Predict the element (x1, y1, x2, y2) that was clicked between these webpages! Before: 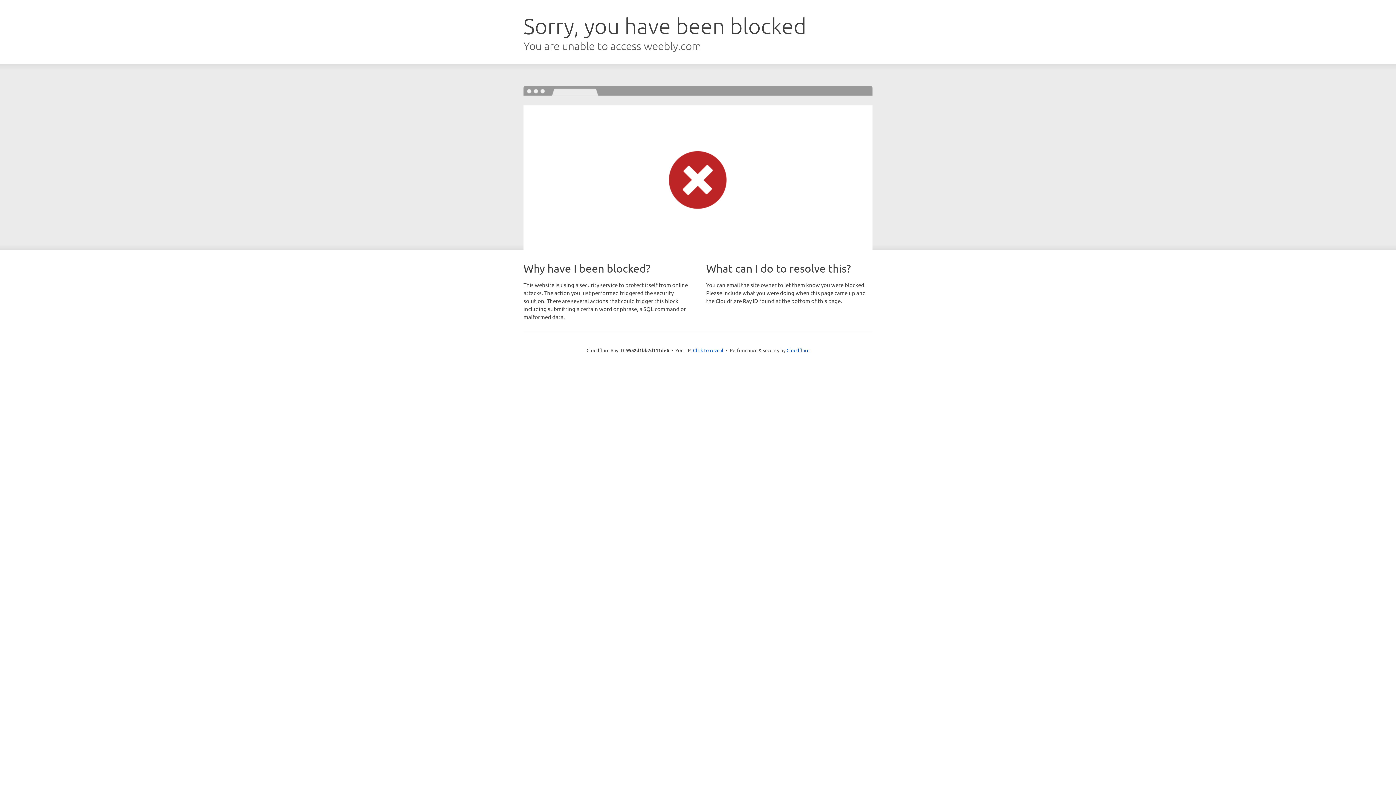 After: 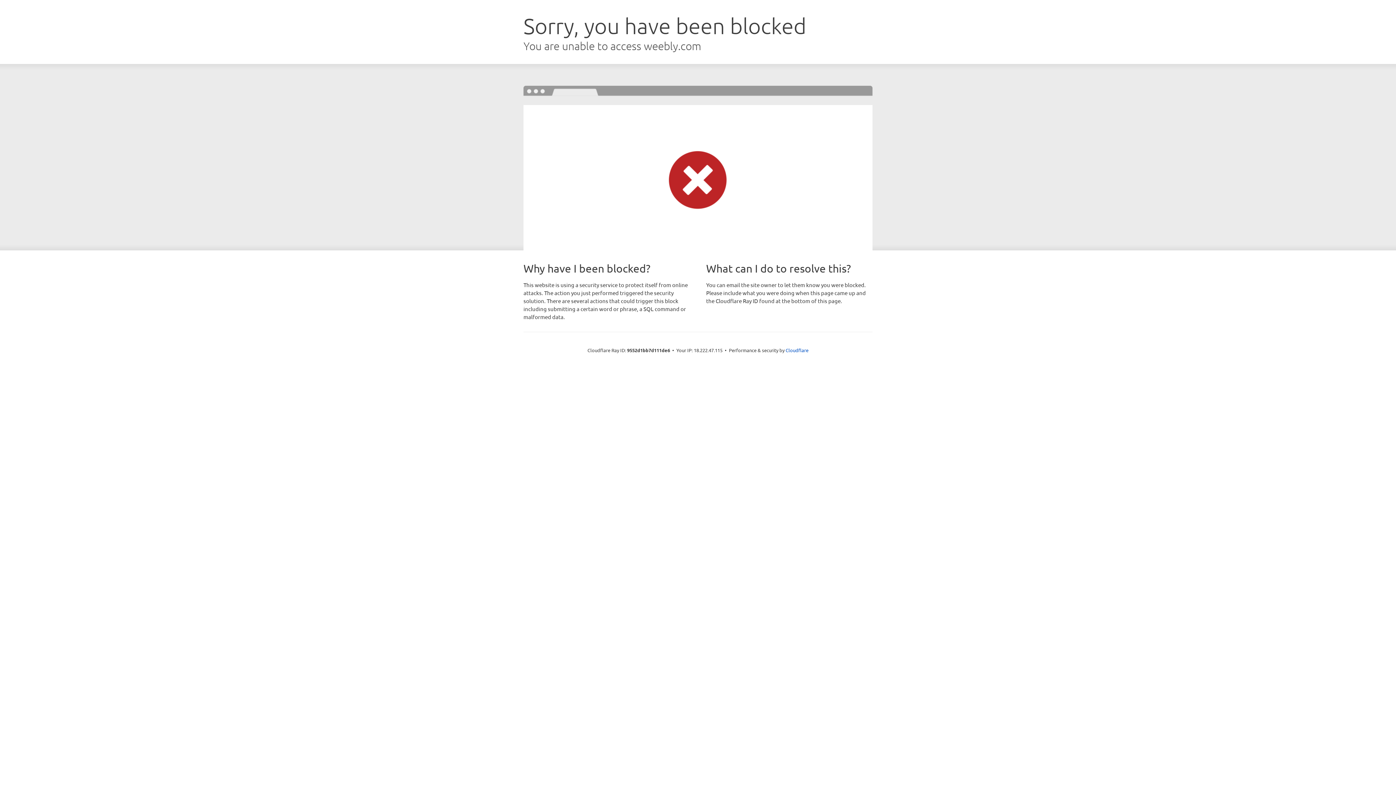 Action: bbox: (693, 346, 723, 353) label: Click to reveal